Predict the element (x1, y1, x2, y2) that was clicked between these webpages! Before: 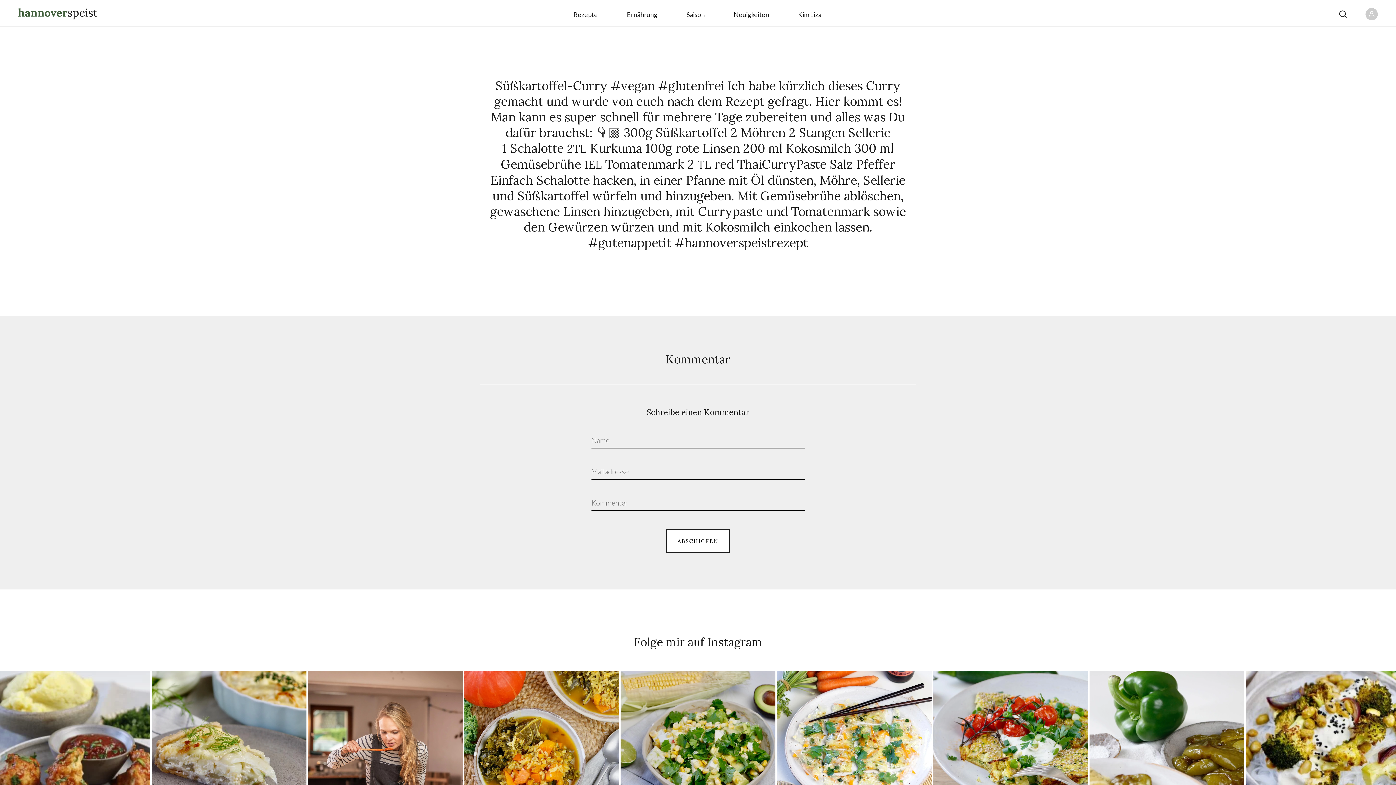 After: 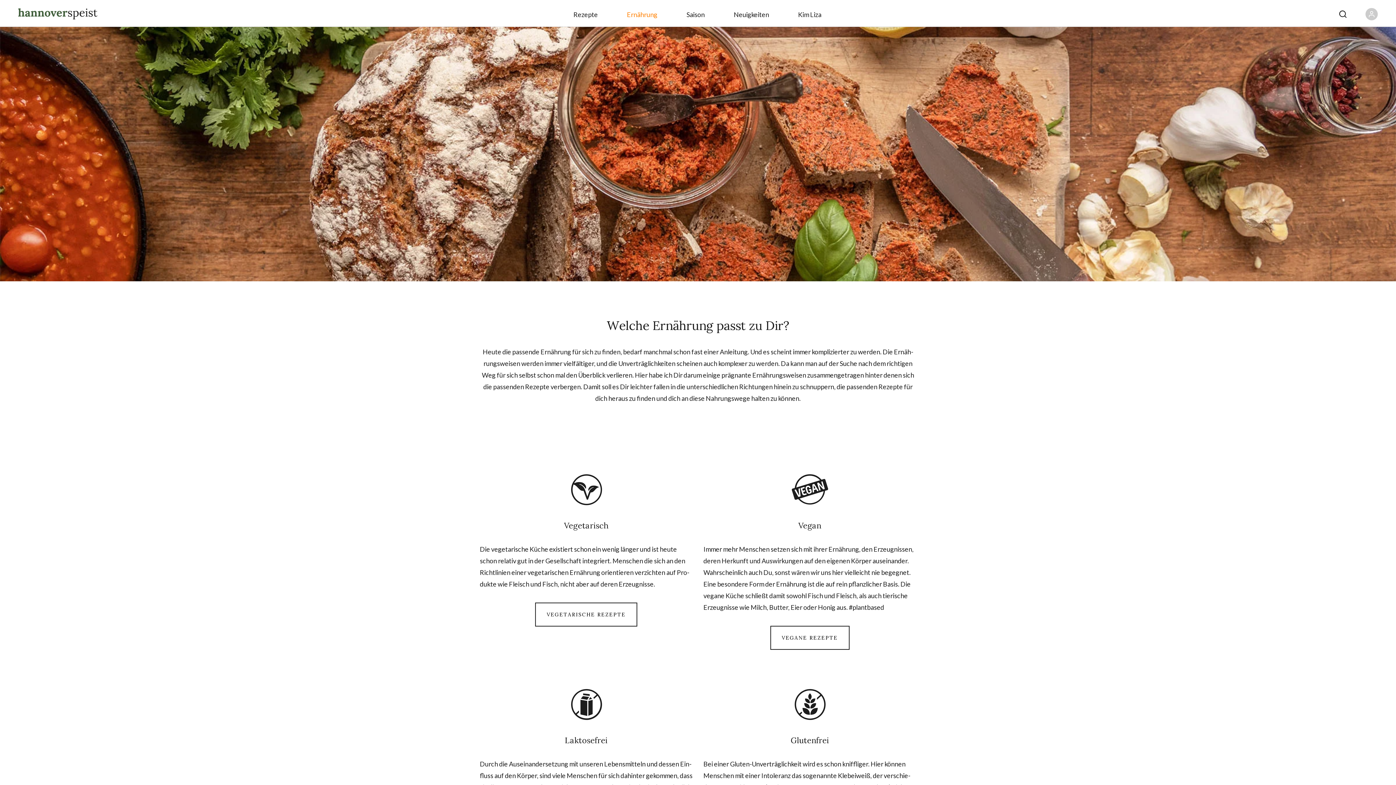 Action: bbox: (627, 10, 657, 18) label: Ernährung